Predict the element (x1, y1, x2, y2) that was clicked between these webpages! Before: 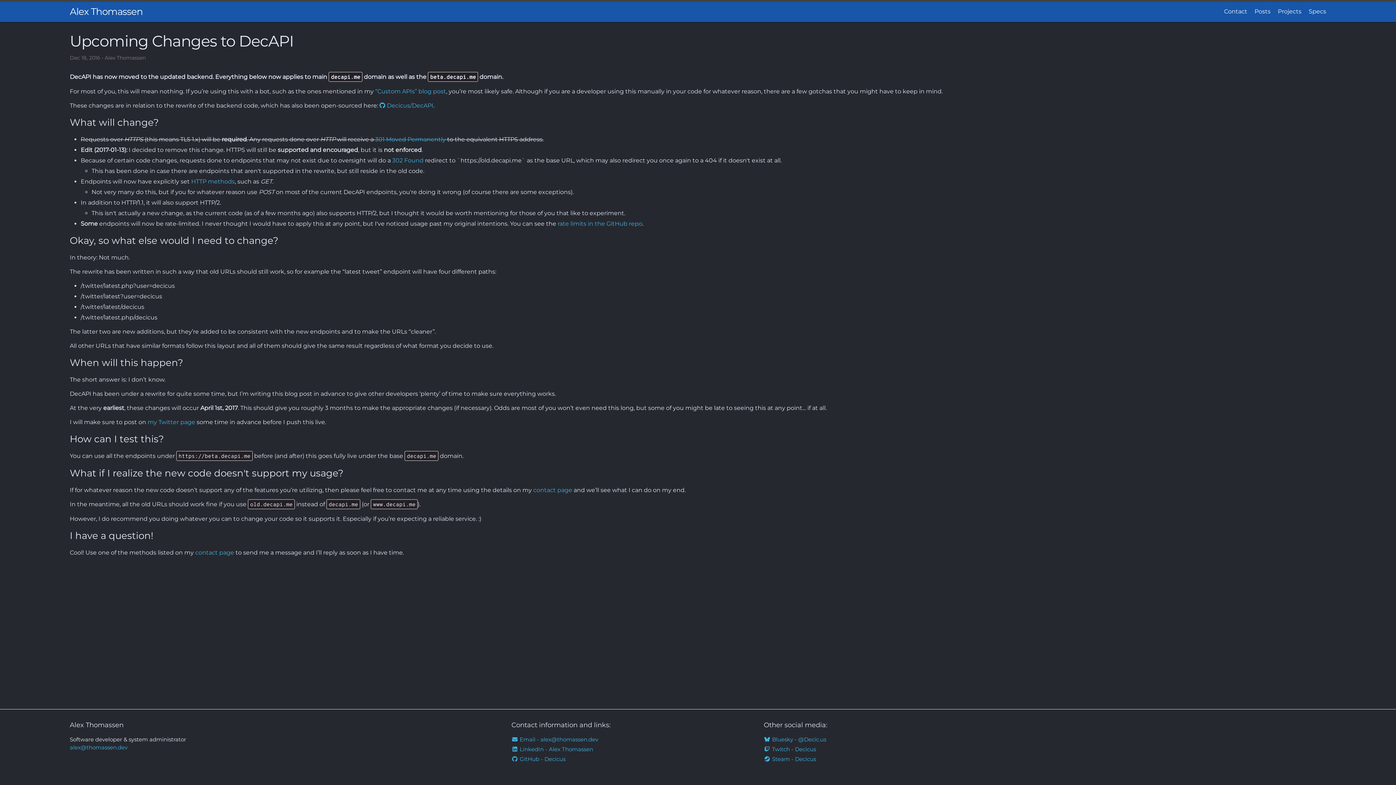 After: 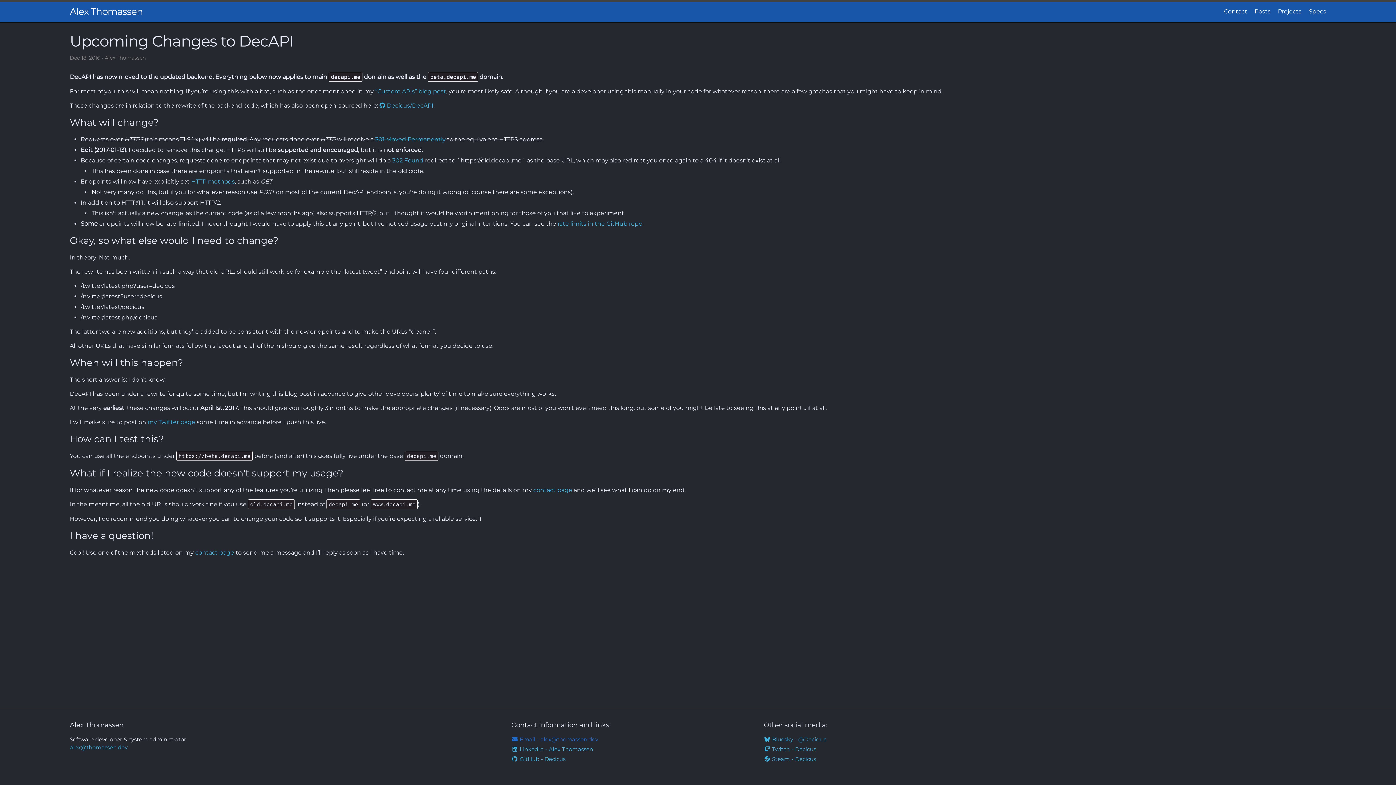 Action: bbox: (511, 736, 598, 743) label:  Email - alex@thomassen.dev